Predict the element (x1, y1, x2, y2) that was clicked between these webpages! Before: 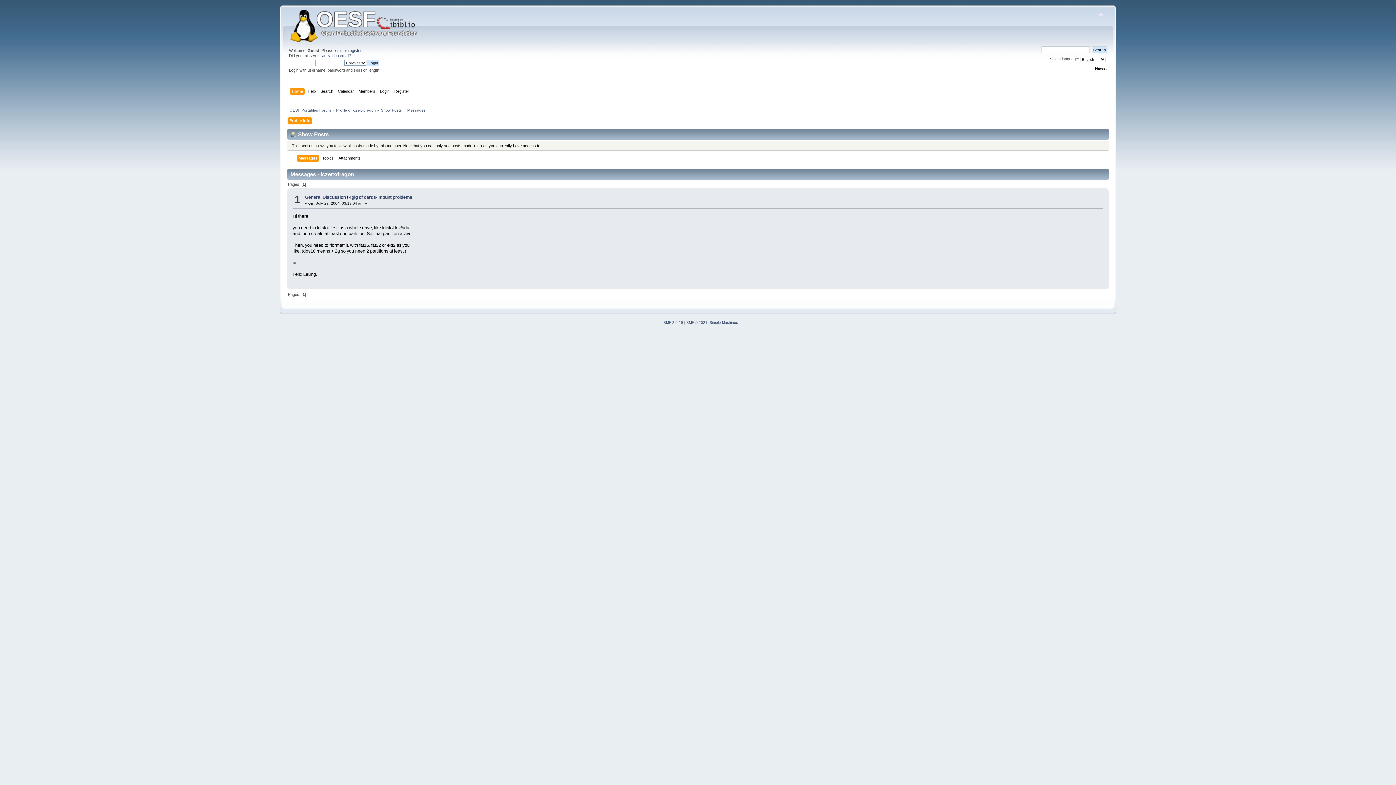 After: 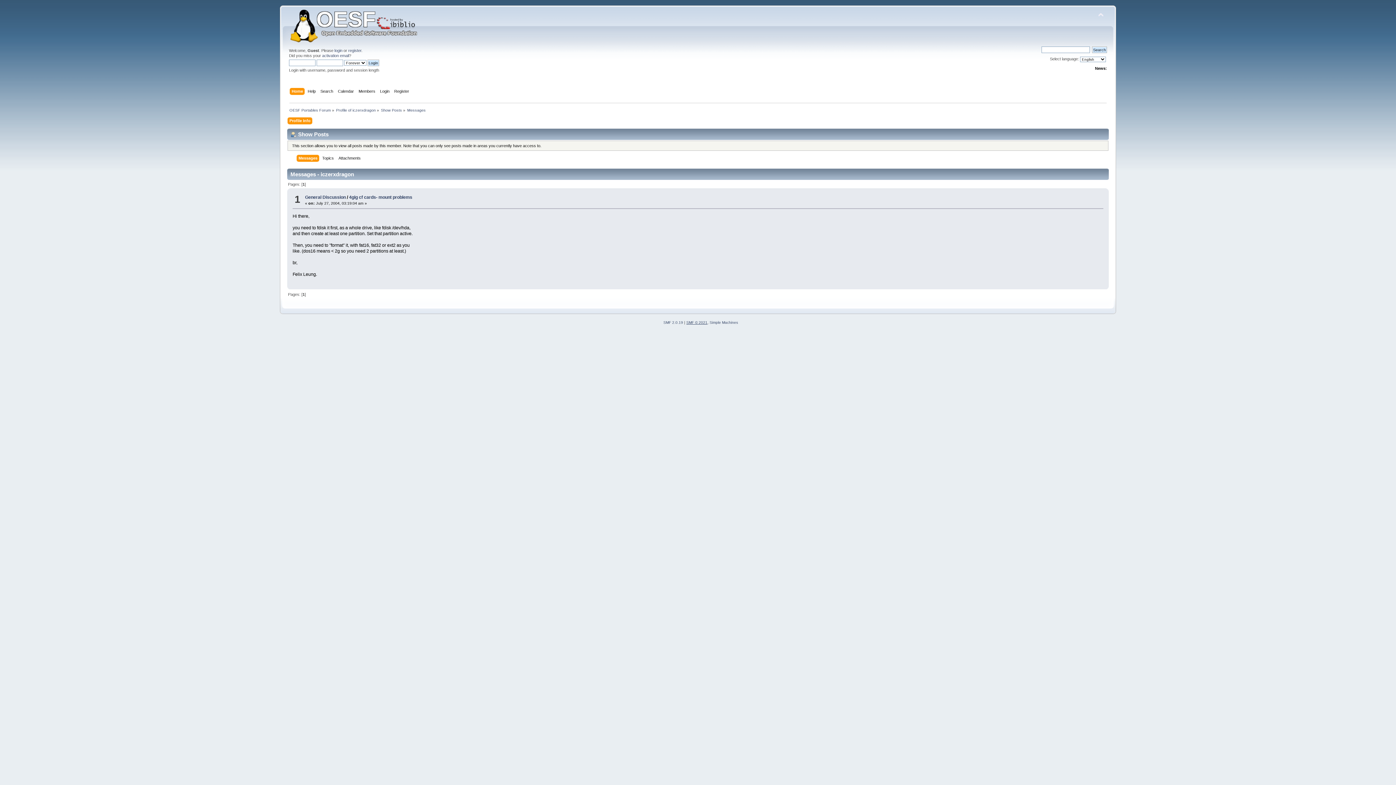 Action: bbox: (686, 320, 707, 324) label: SMF © 2021